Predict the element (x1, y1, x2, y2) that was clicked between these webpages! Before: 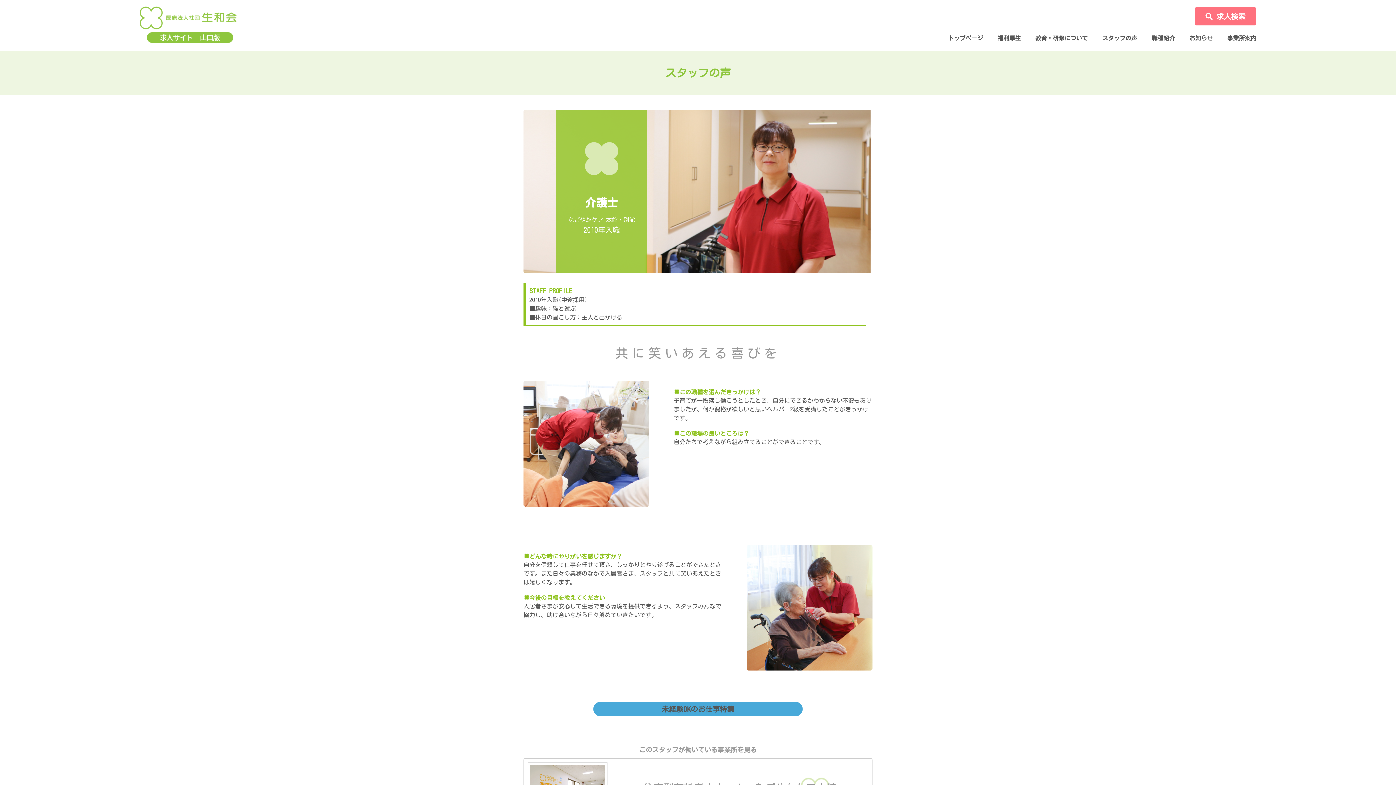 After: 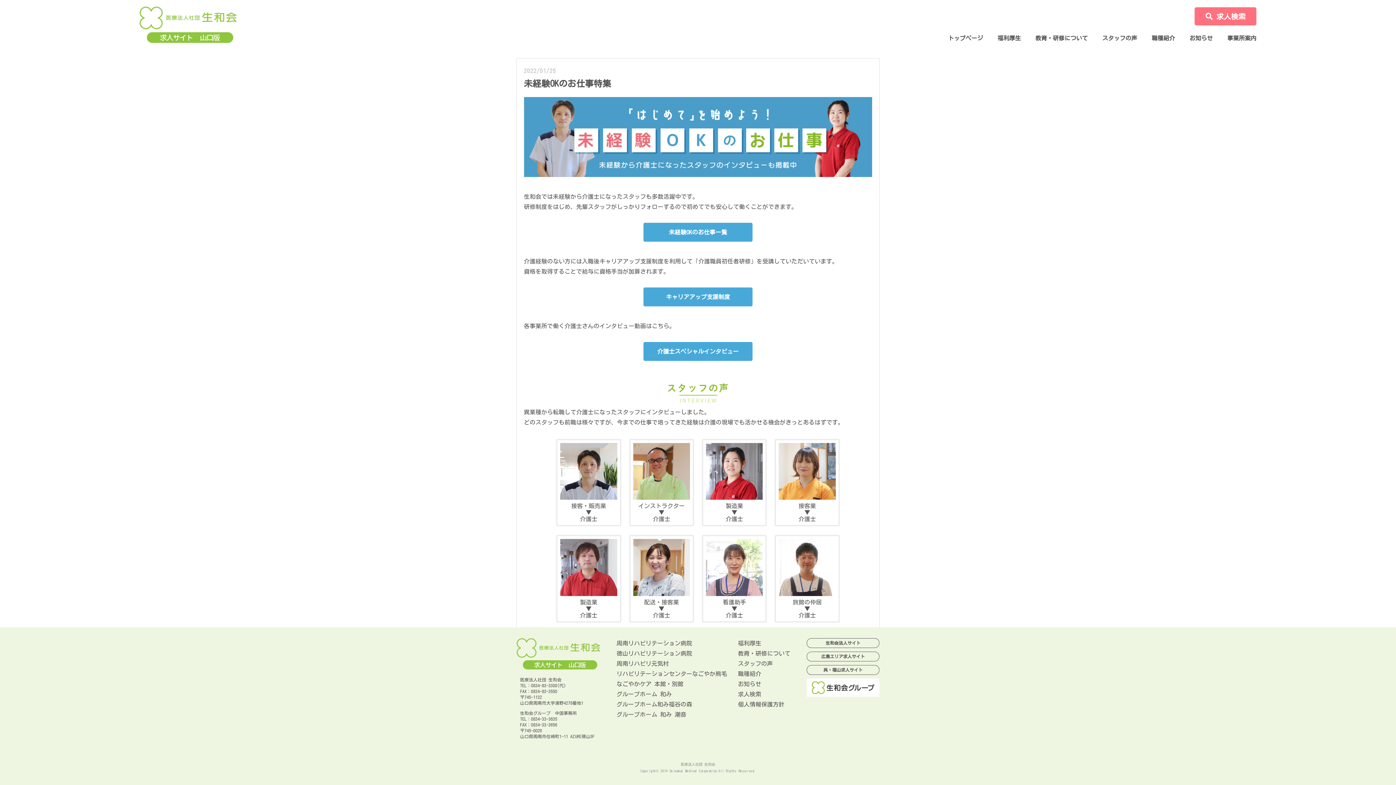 Action: label: 未経験OKのお仕事特集 bbox: (661, 705, 734, 713)